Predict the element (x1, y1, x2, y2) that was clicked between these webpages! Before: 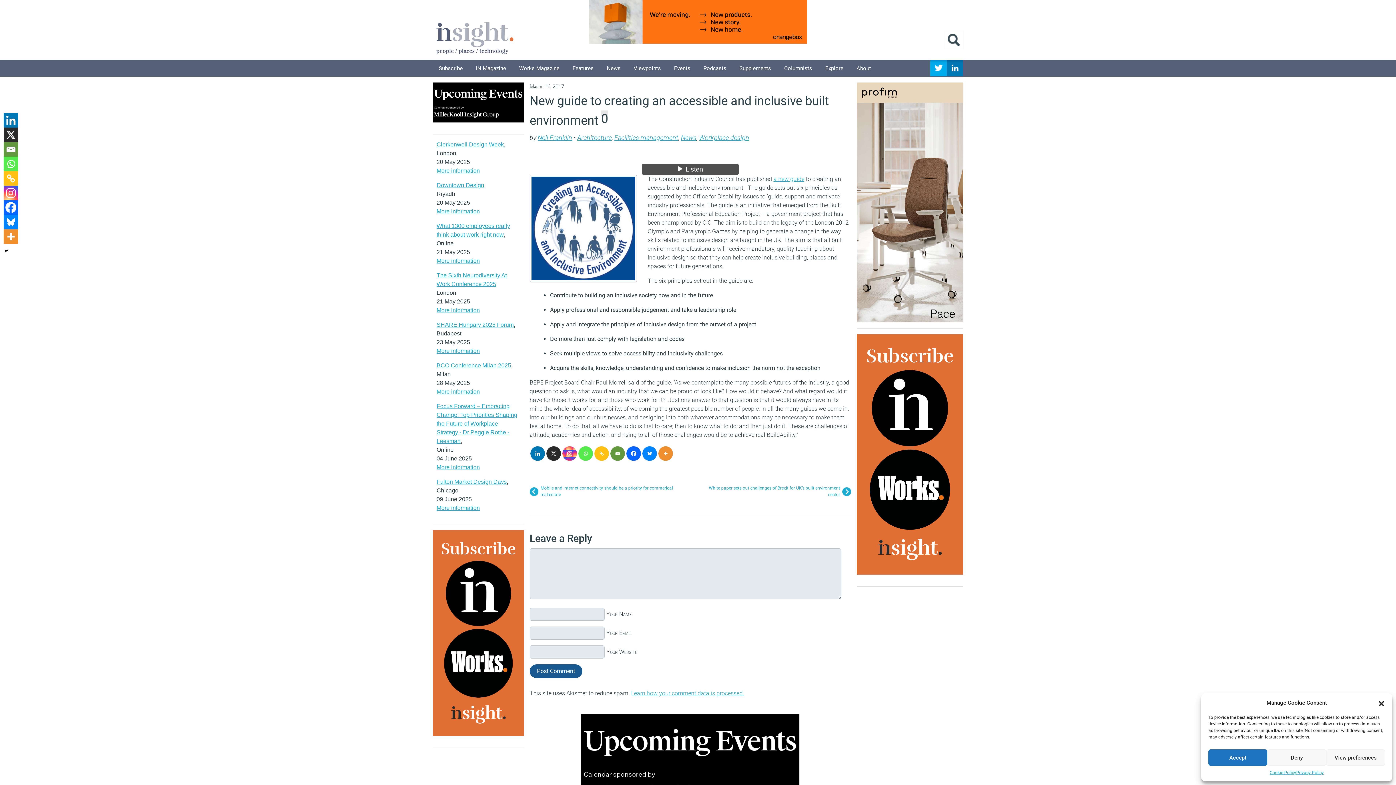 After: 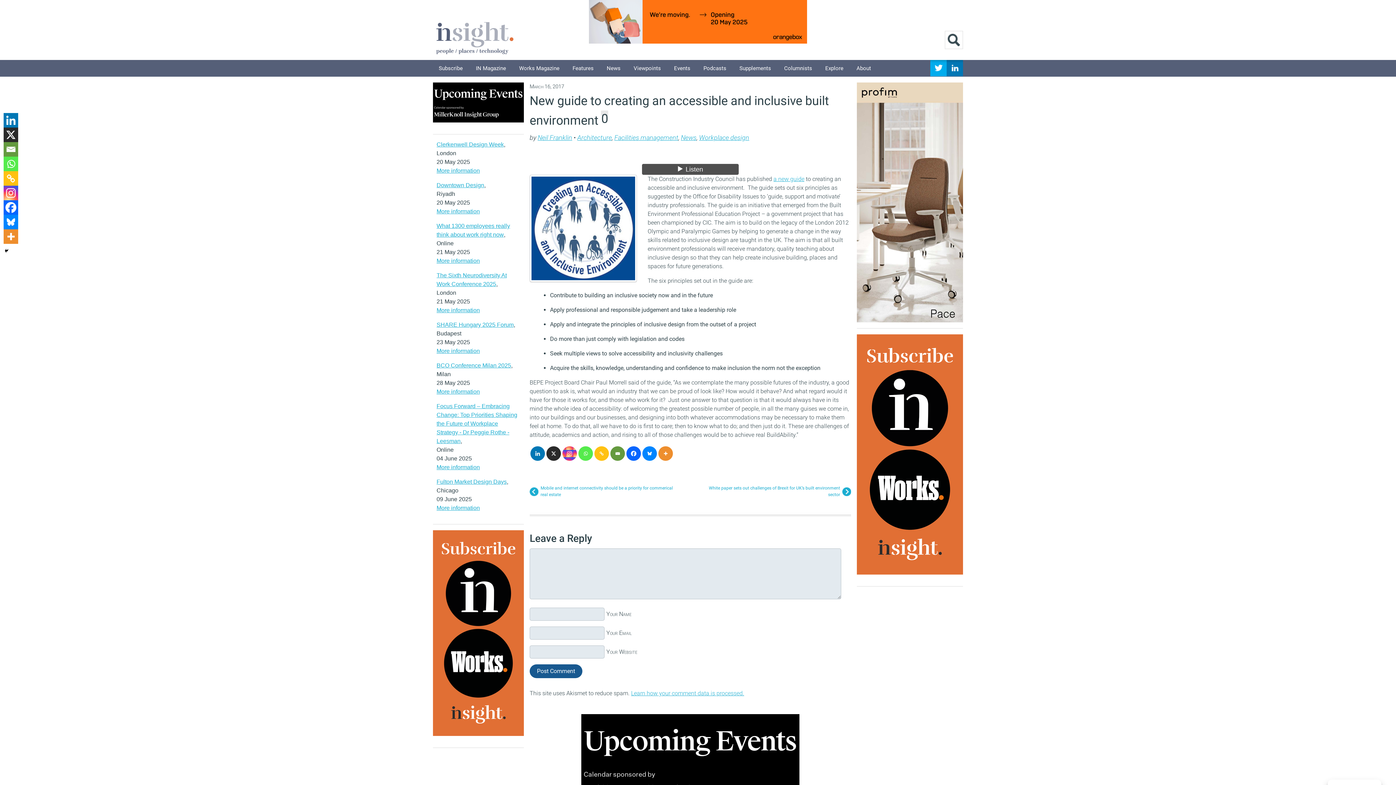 Action: label: Deny bbox: (1267, 749, 1326, 766)